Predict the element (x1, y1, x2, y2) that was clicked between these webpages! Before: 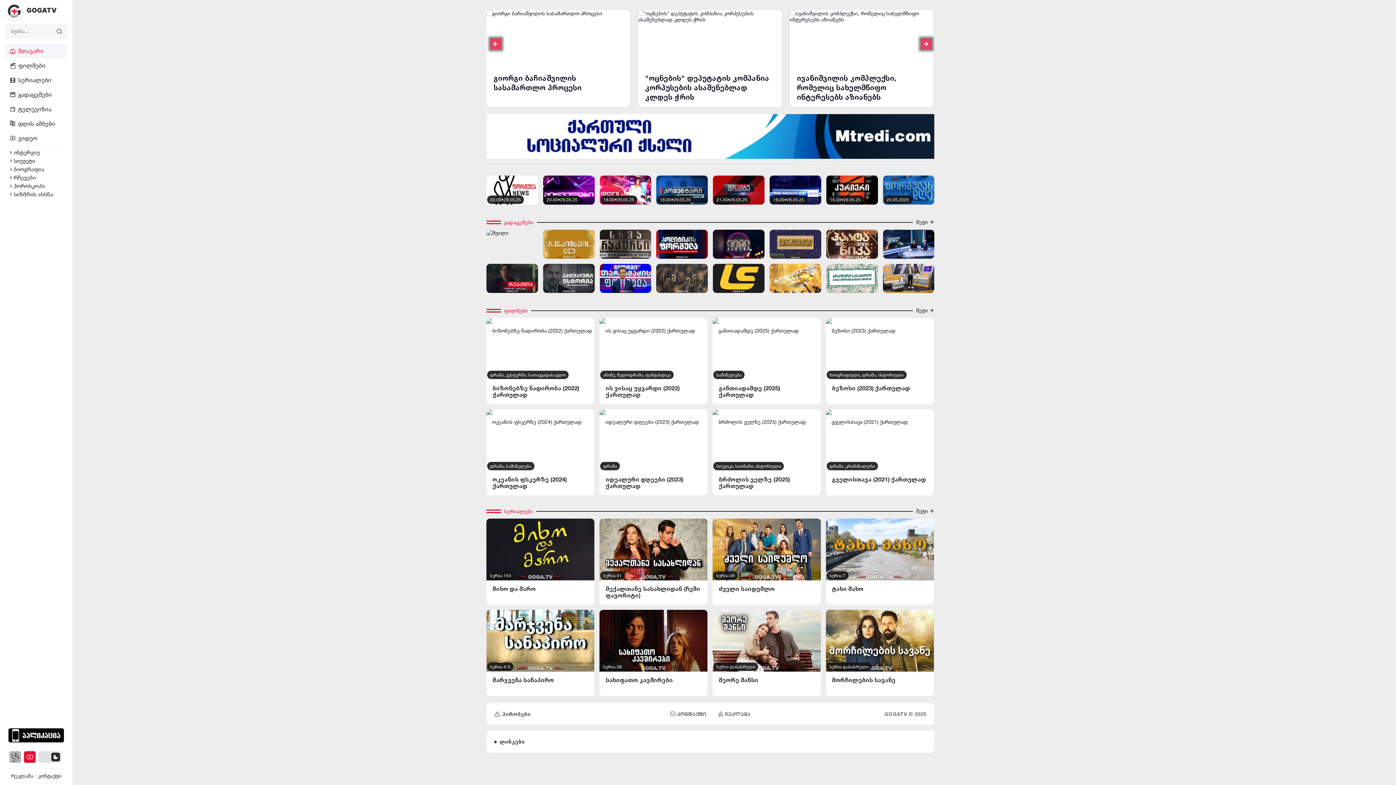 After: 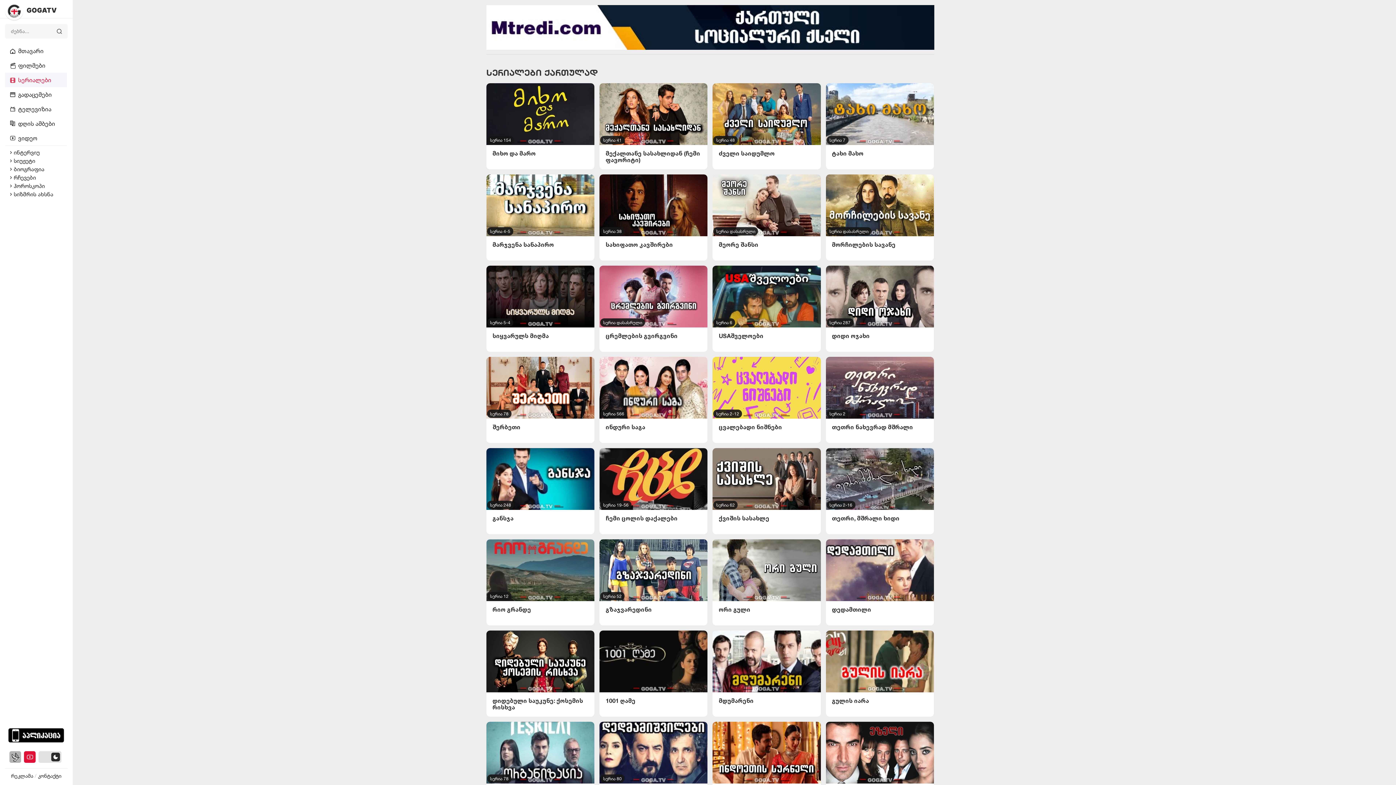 Action: bbox: (504, 508, 533, 514) label: სერიალები